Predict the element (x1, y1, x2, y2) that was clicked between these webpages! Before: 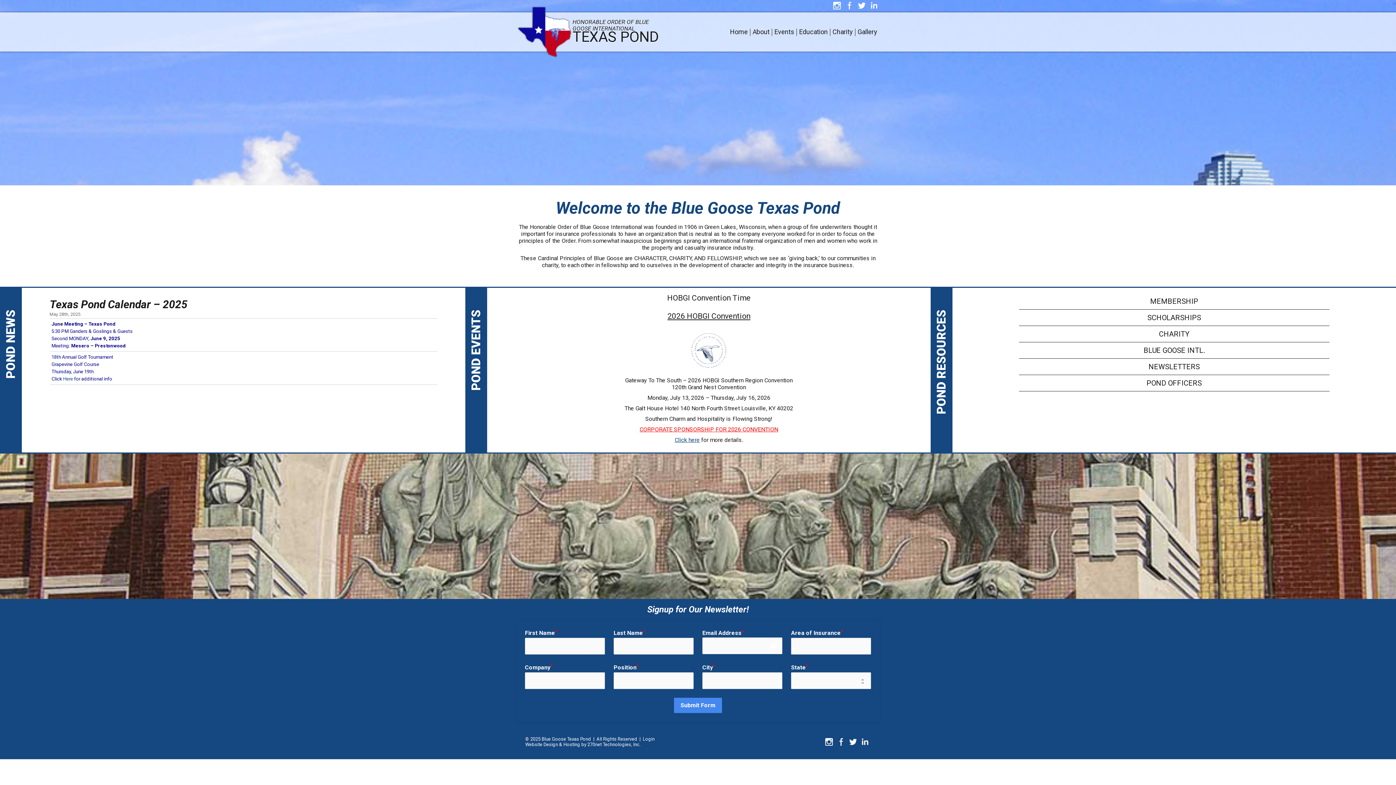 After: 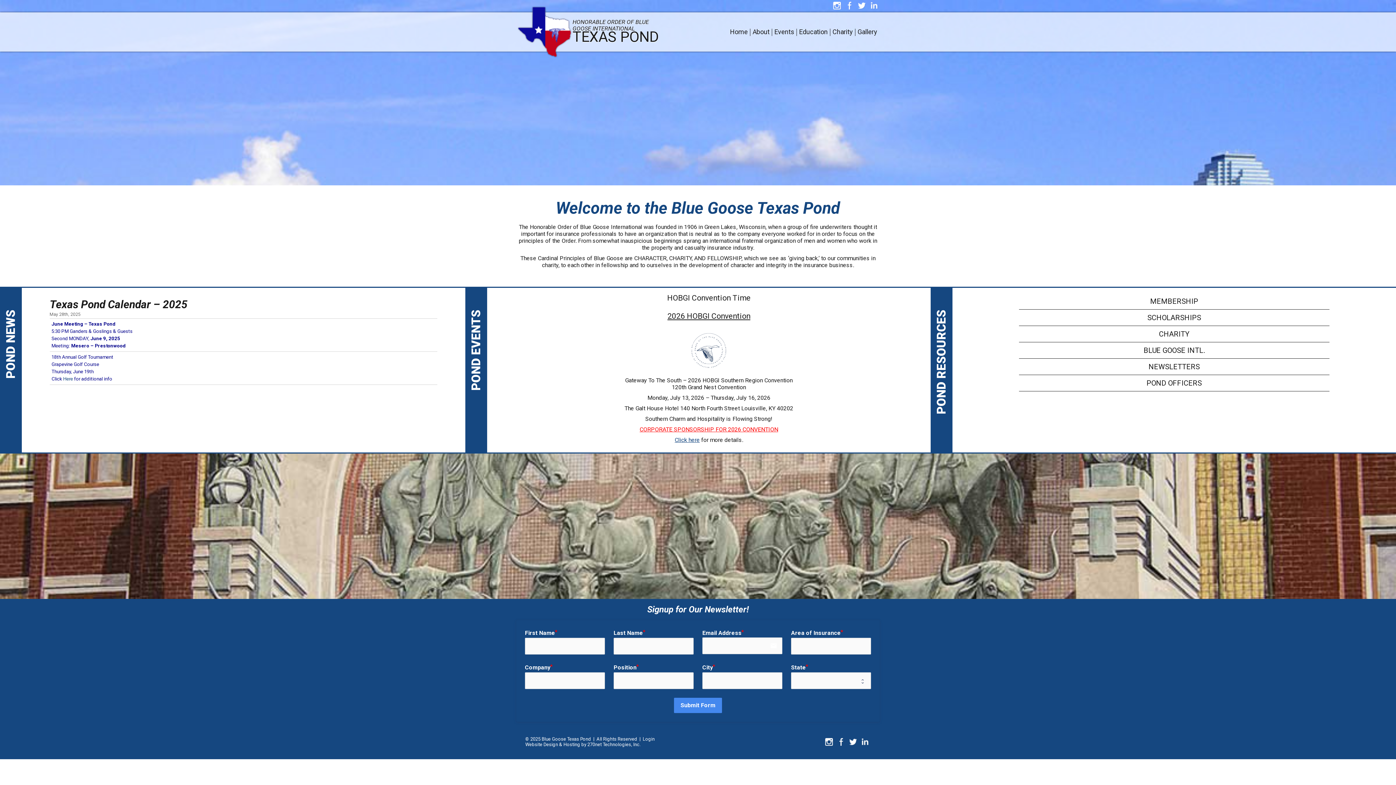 Action: bbox: (824, 743, 834, 748)